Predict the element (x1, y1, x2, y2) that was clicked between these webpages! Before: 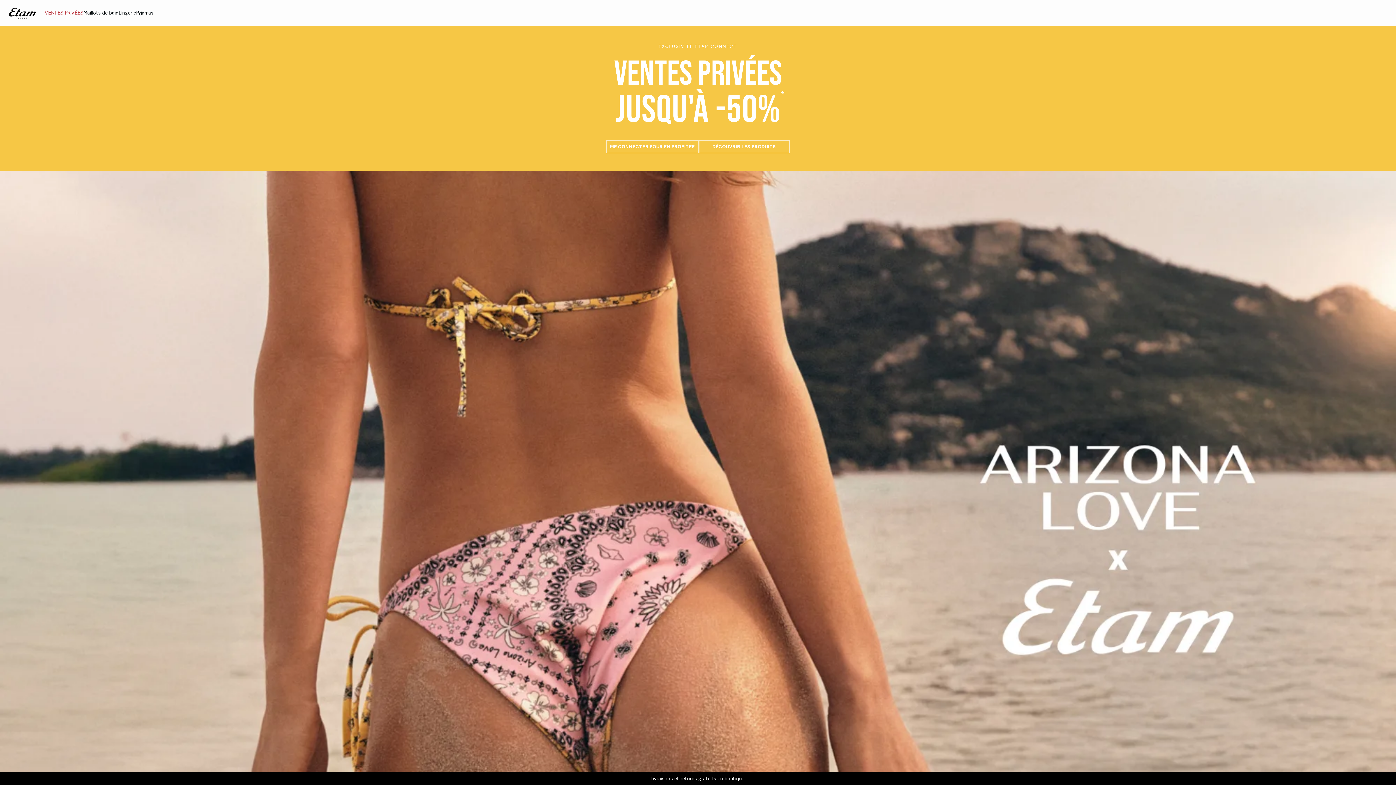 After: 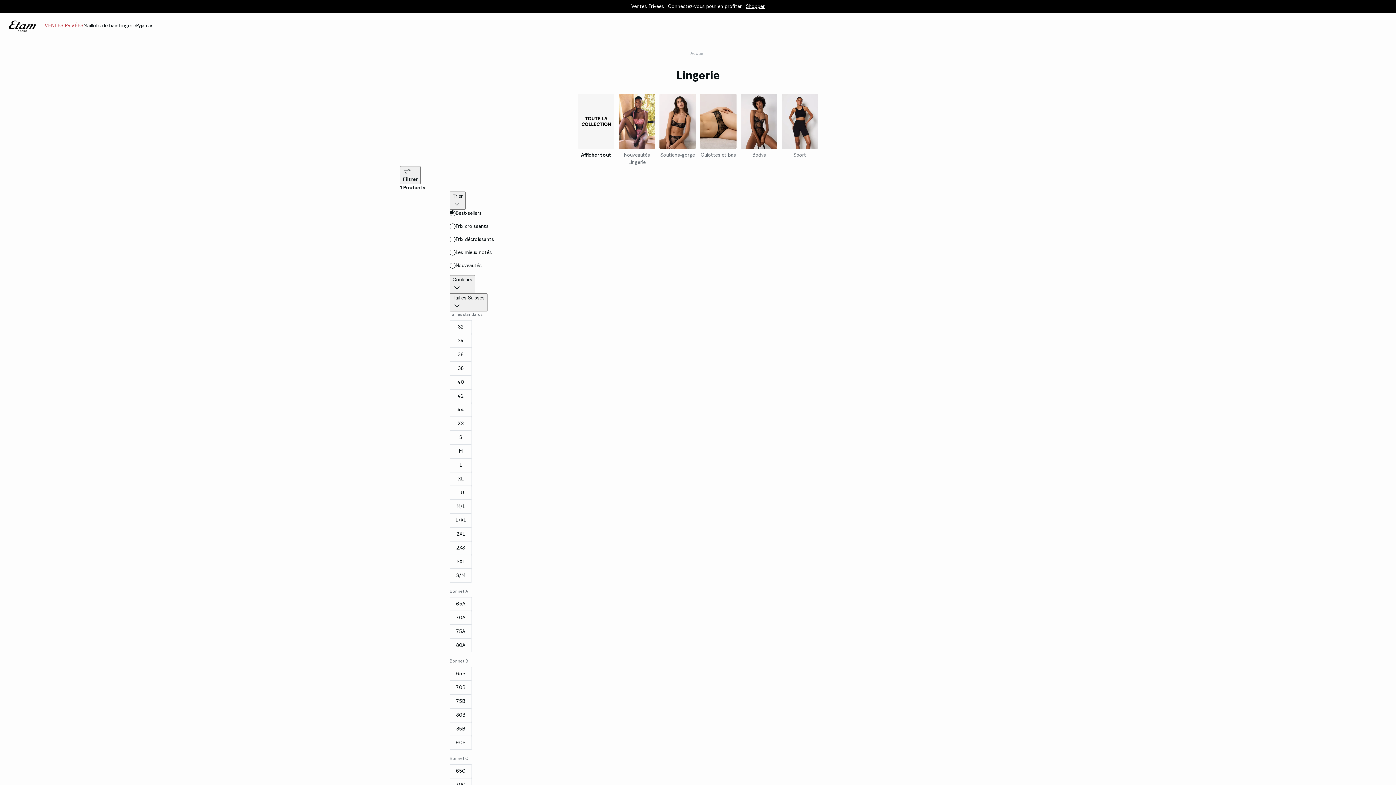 Action: bbox: (118, 0, 136, 26) label: Lingerie